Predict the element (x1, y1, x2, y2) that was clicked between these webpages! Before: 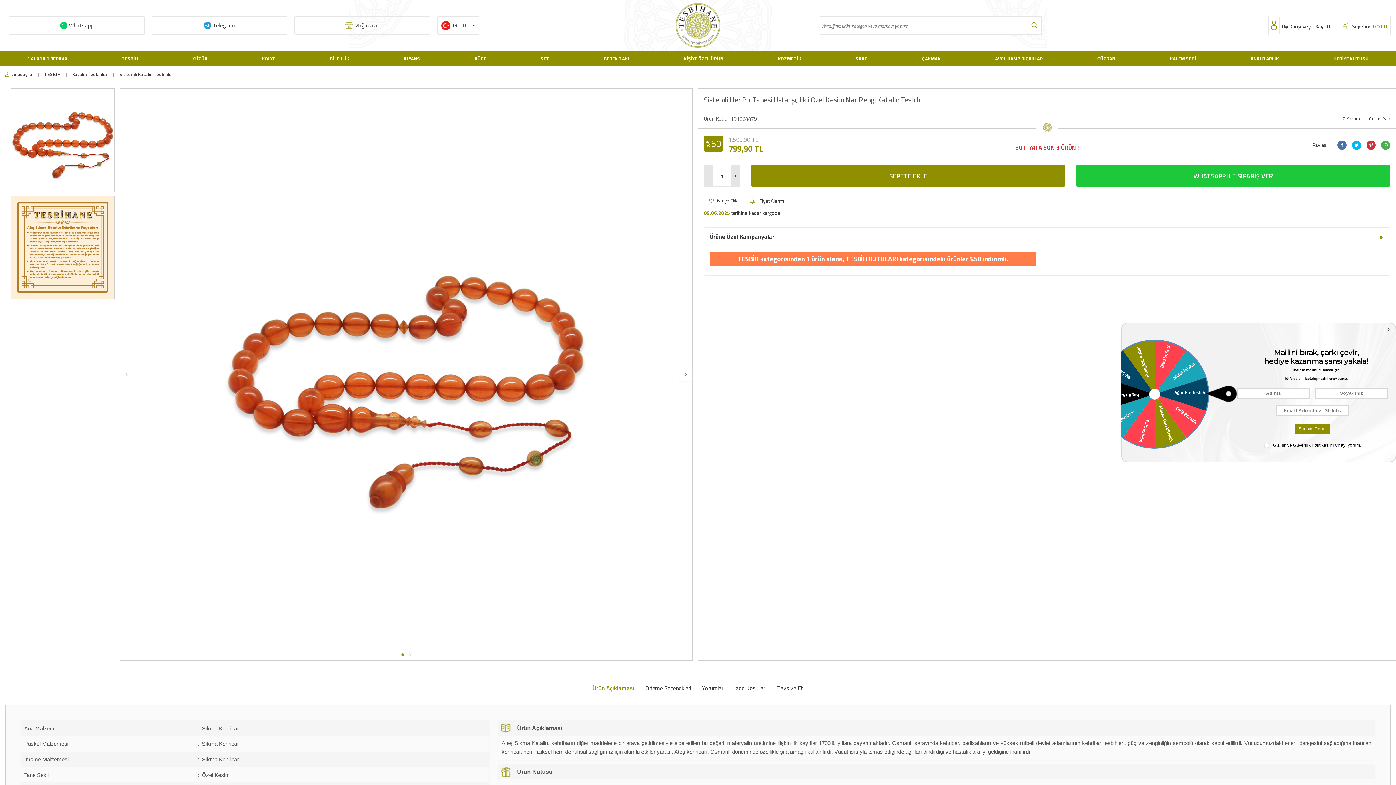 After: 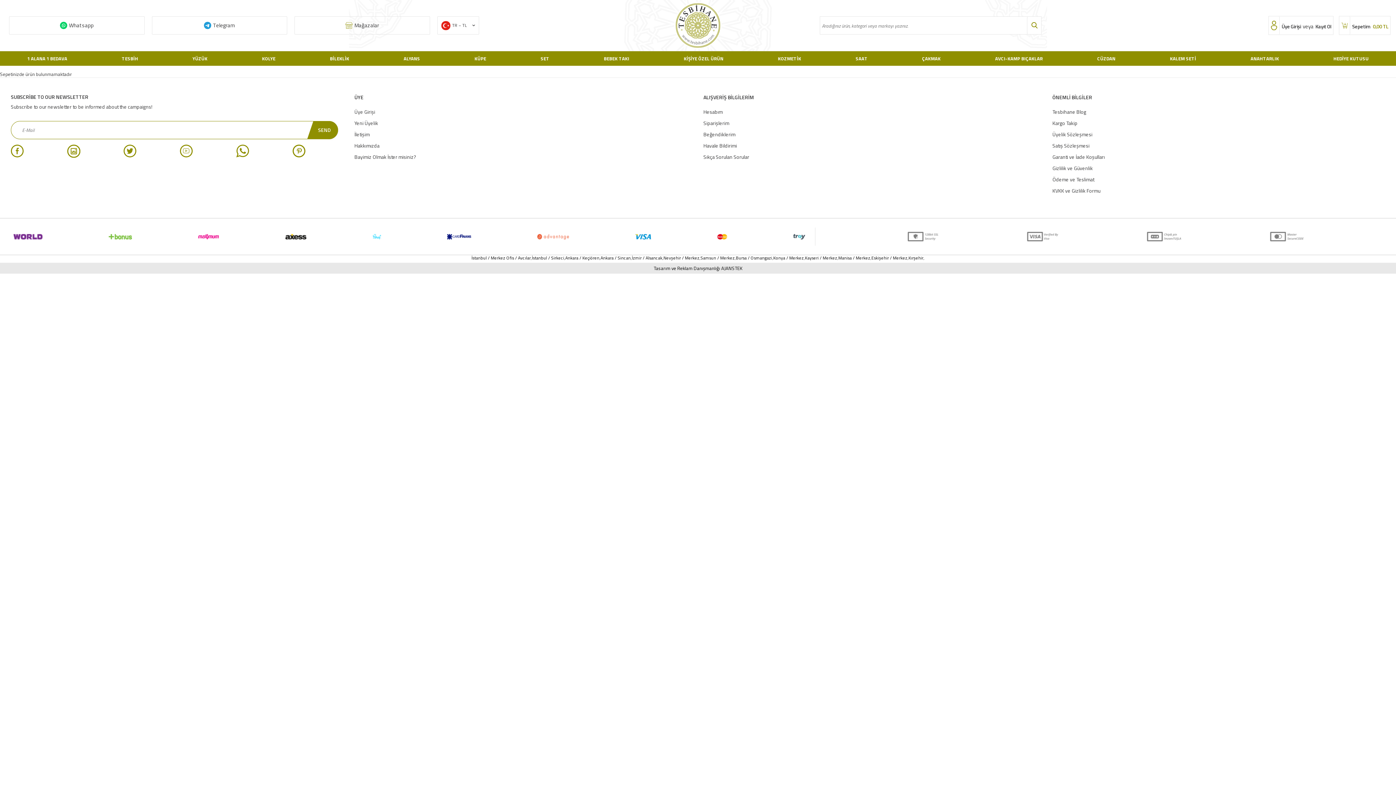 Action: bbox: (1339, 16, 1390, 34) label: Sepetim 0,00 TL